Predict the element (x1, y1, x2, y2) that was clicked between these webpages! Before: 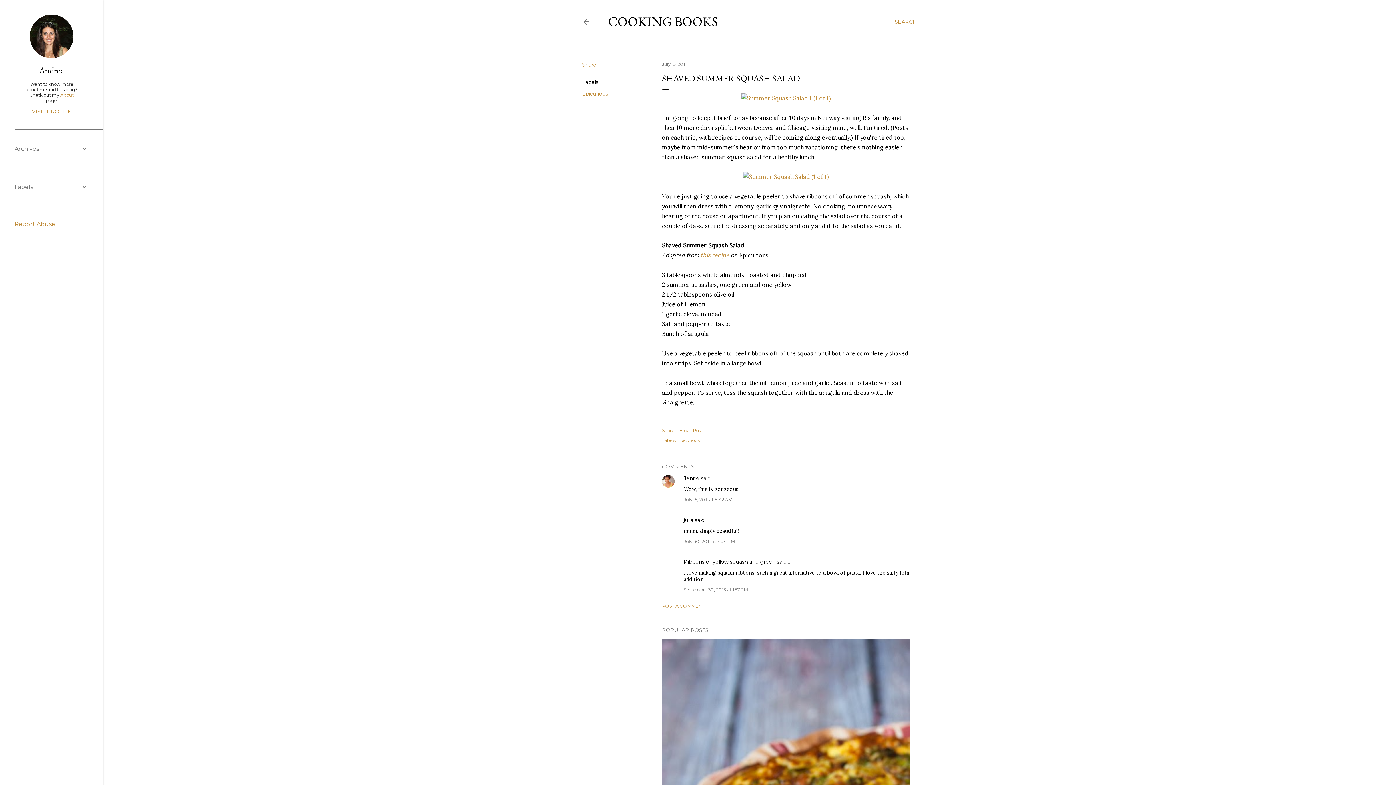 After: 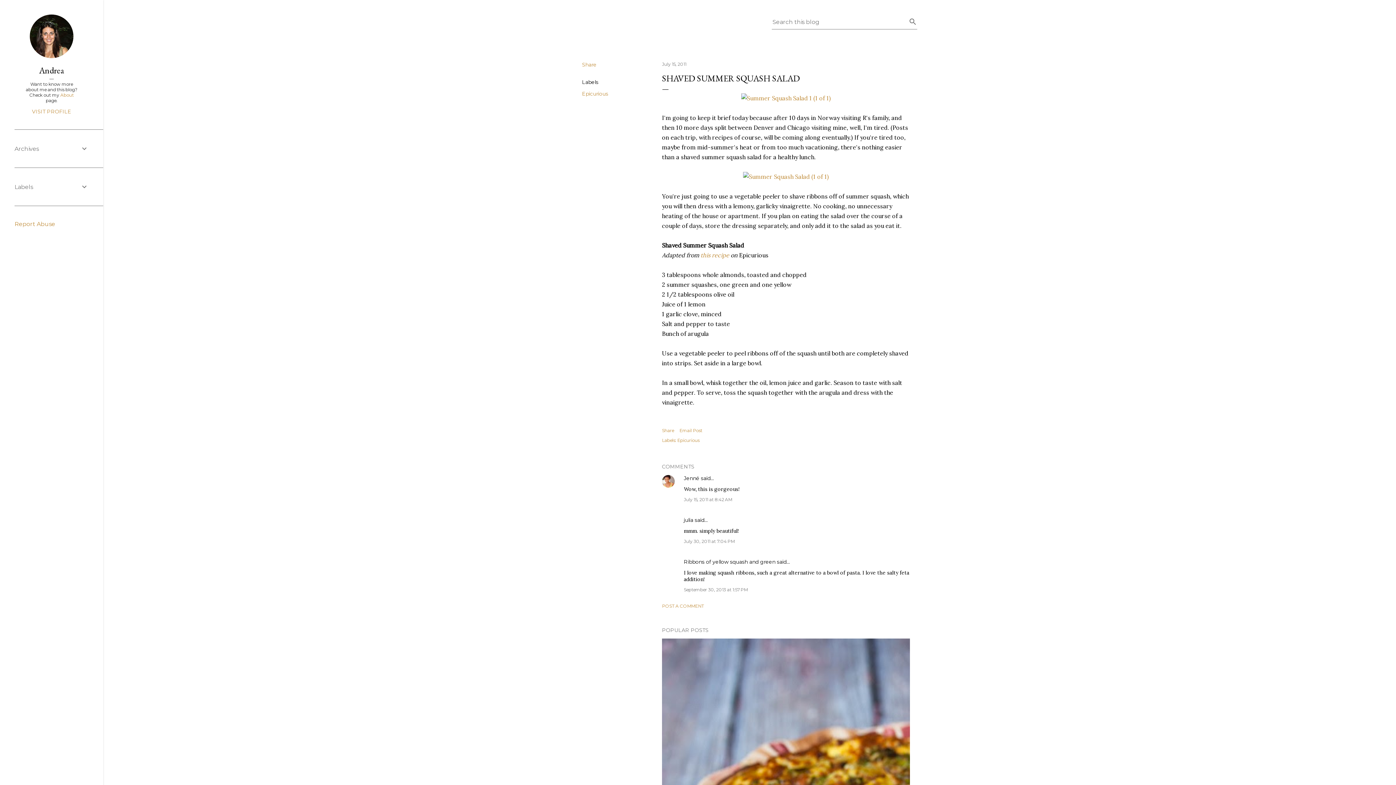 Action: bbox: (894, 13, 917, 30) label: Search